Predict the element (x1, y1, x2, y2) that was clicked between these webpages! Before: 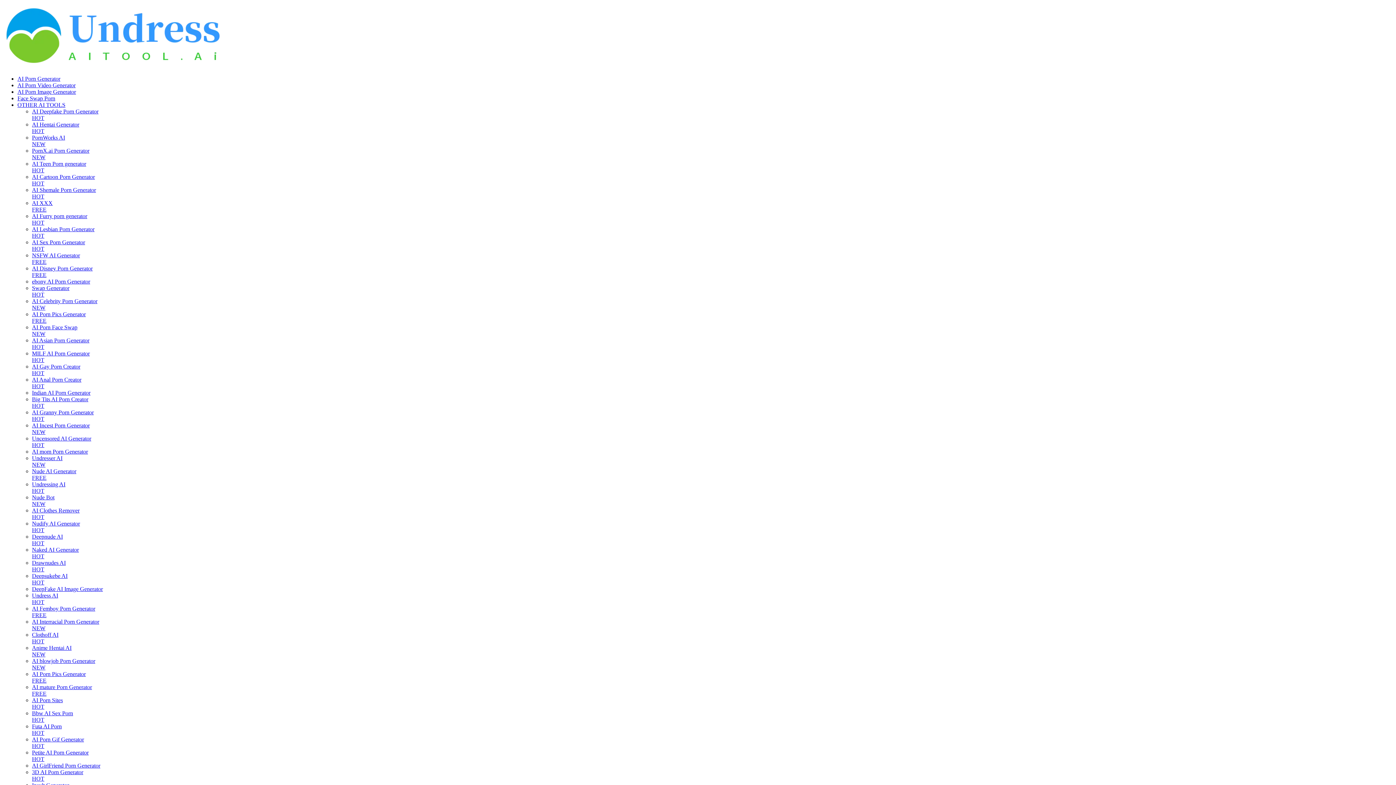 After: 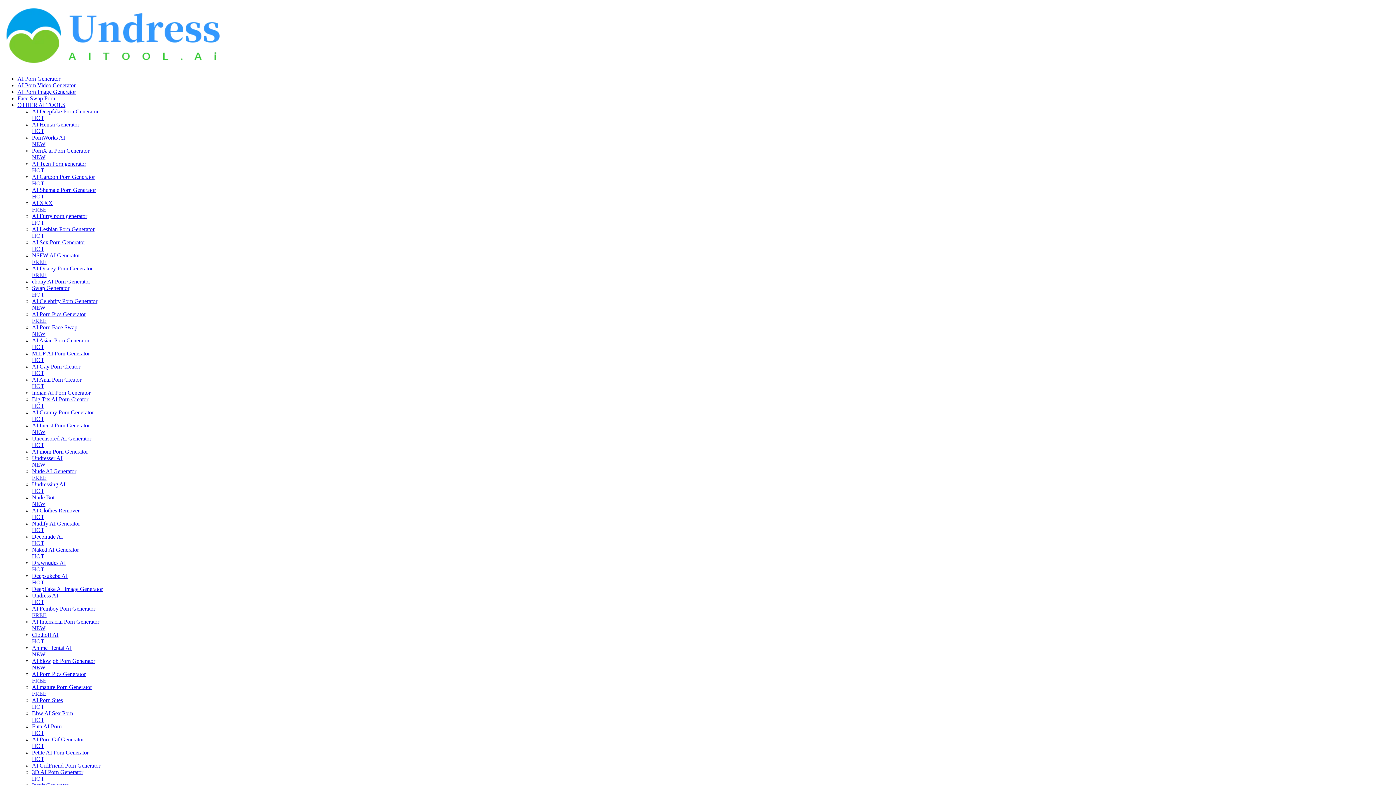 Action: bbox: (17, 101, 65, 108) label: OTHER AI TOOLS